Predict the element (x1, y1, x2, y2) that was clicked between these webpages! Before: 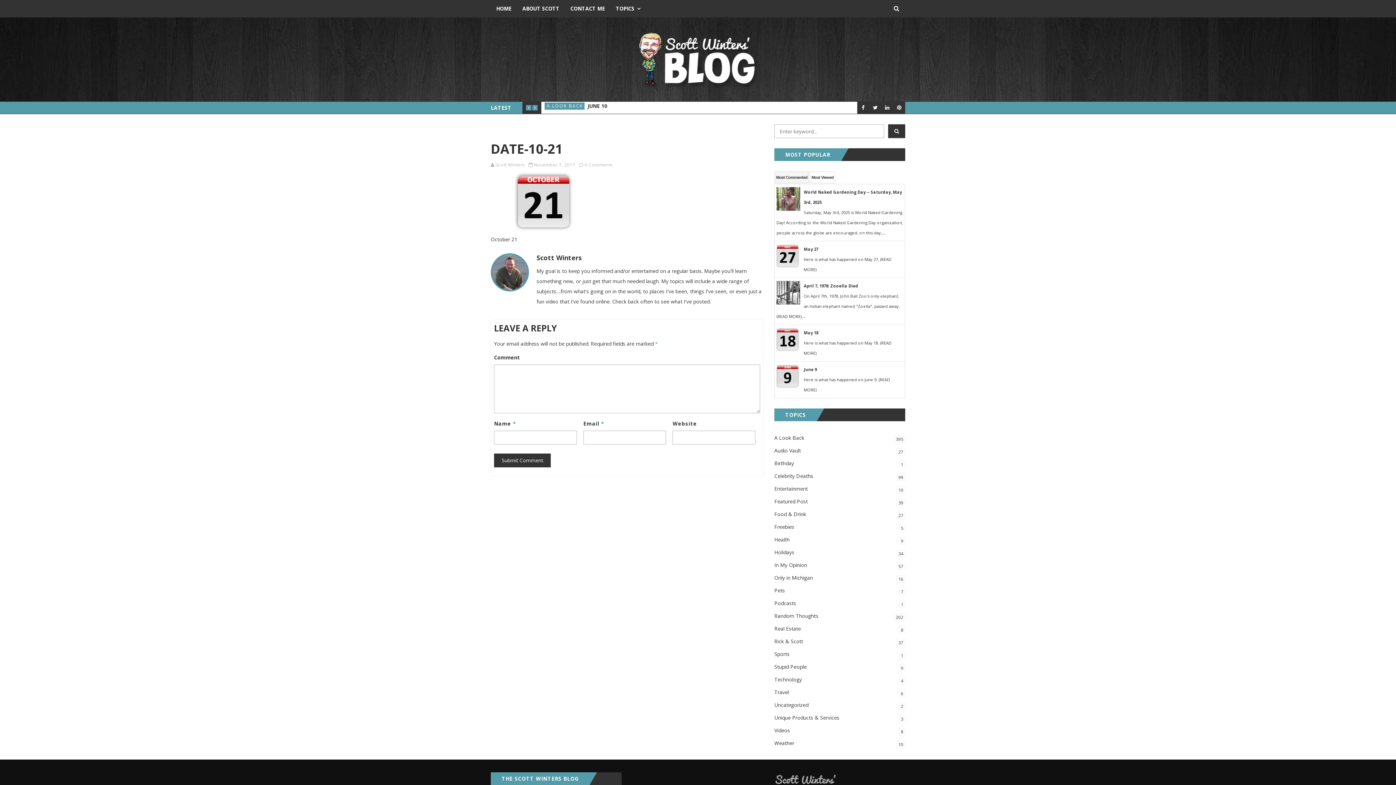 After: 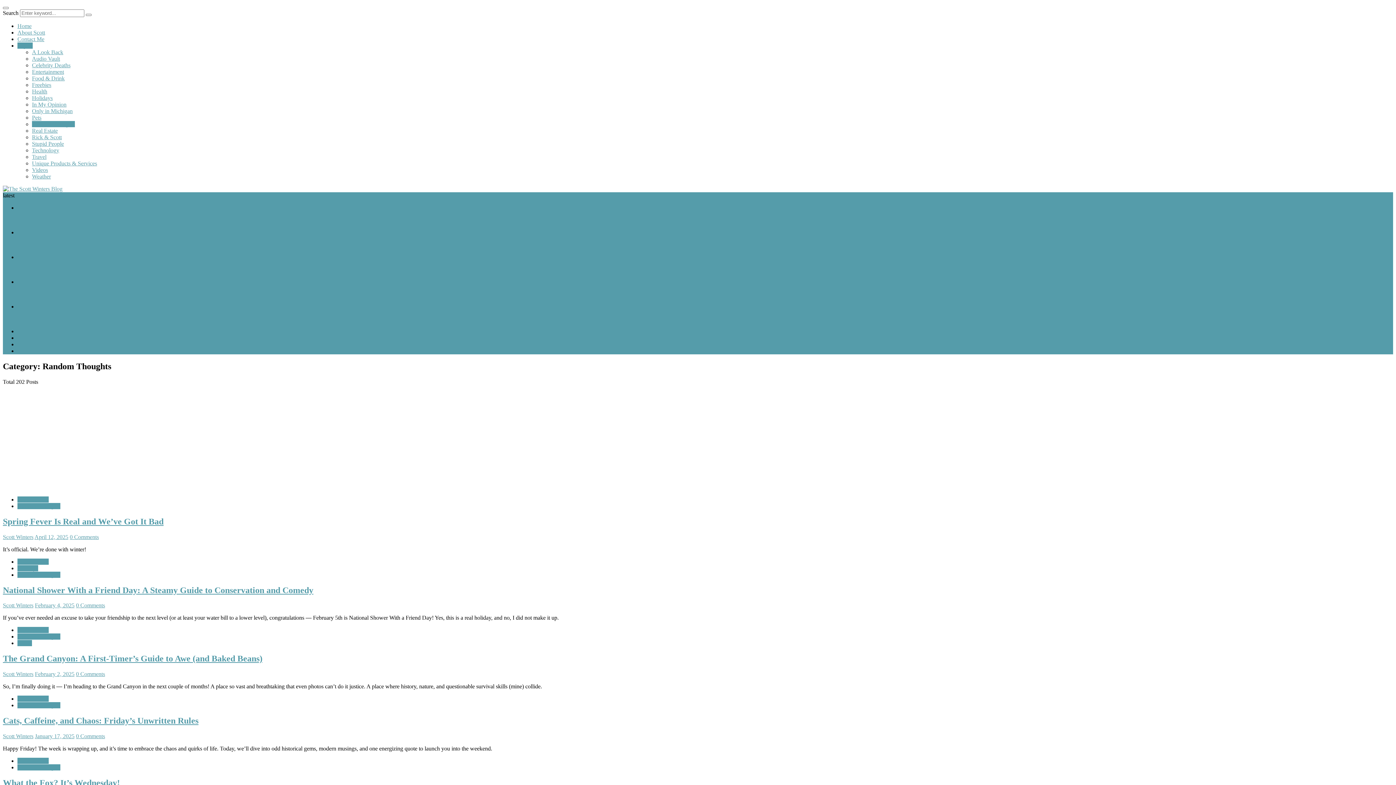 Action: bbox: (774, 609, 905, 622) label: Random Thoughts
202